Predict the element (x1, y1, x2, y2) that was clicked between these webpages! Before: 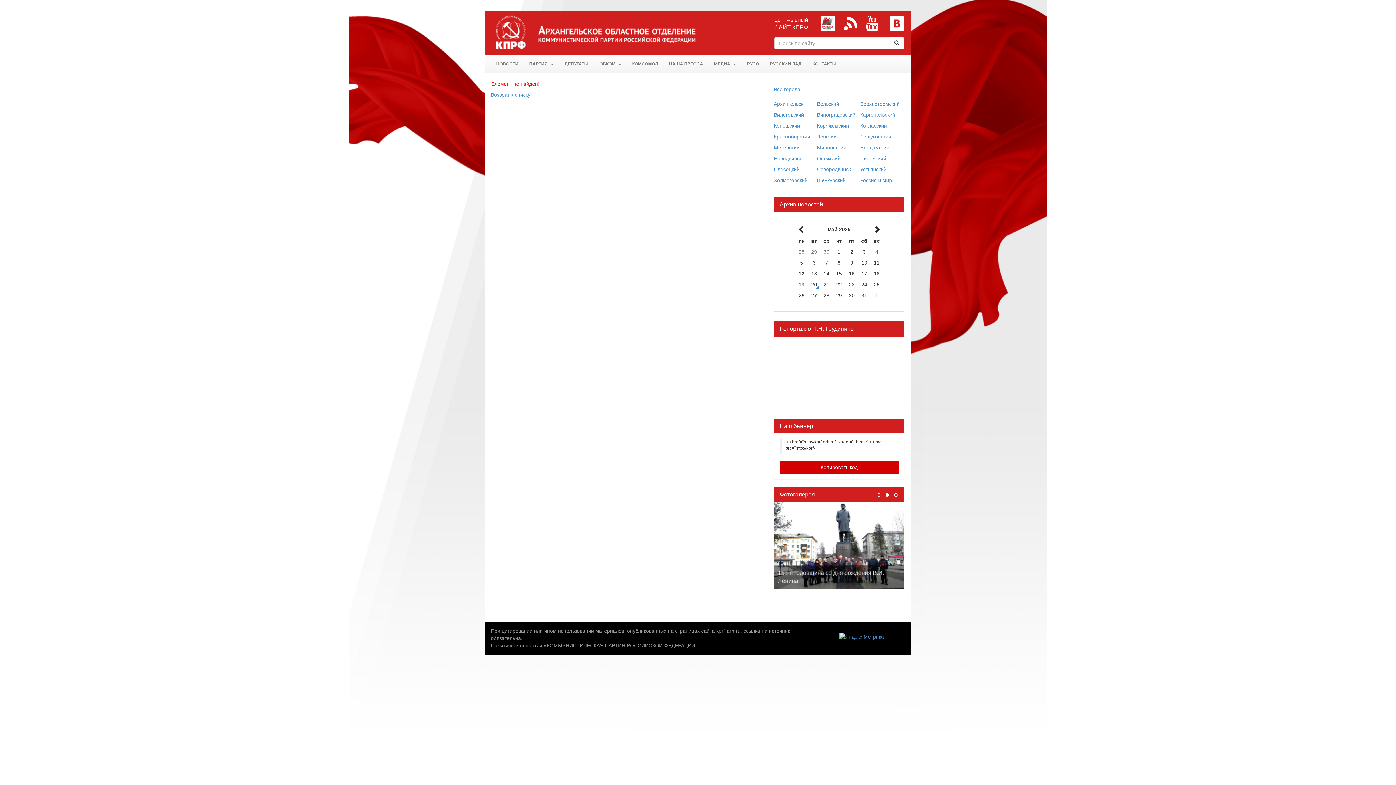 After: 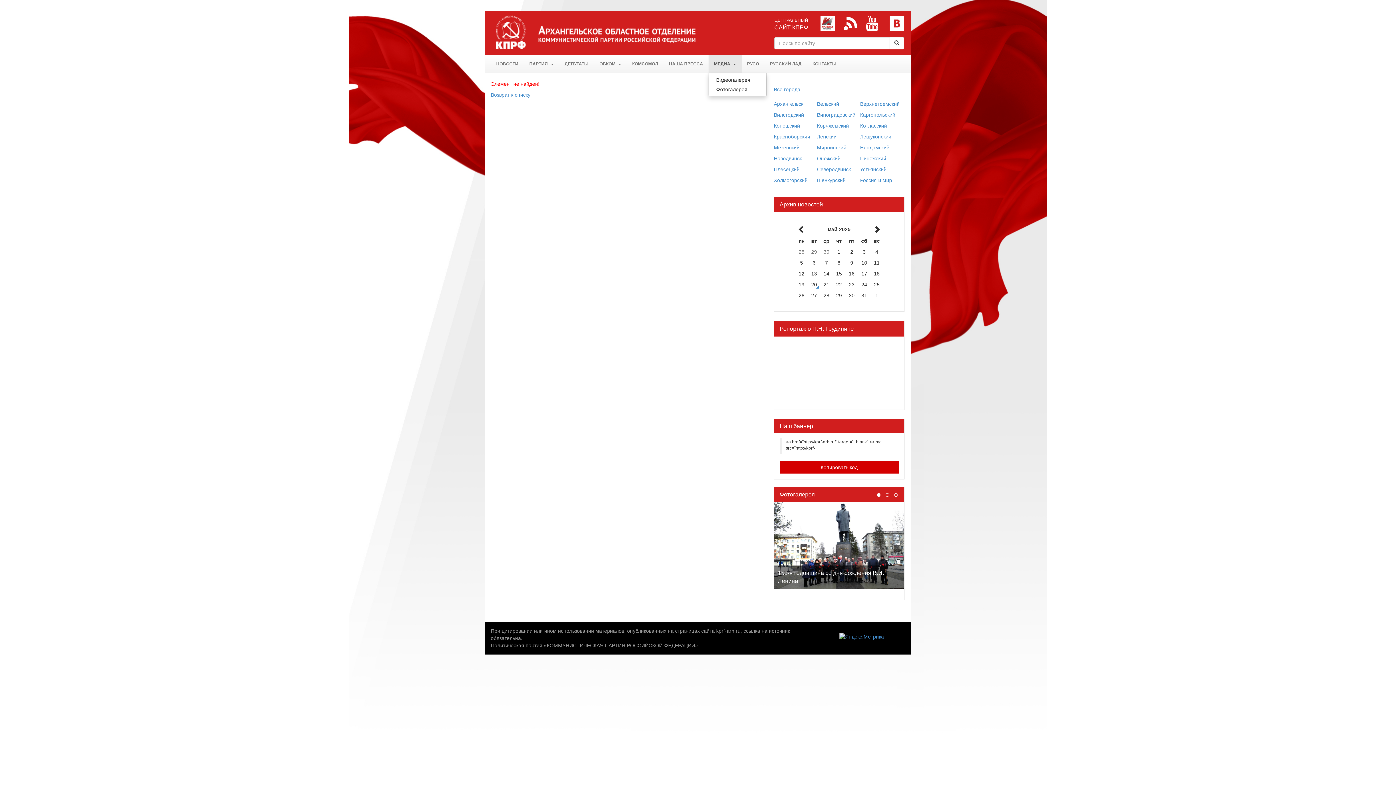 Action: bbox: (708, 54, 741, 73) label: МЕДИА  